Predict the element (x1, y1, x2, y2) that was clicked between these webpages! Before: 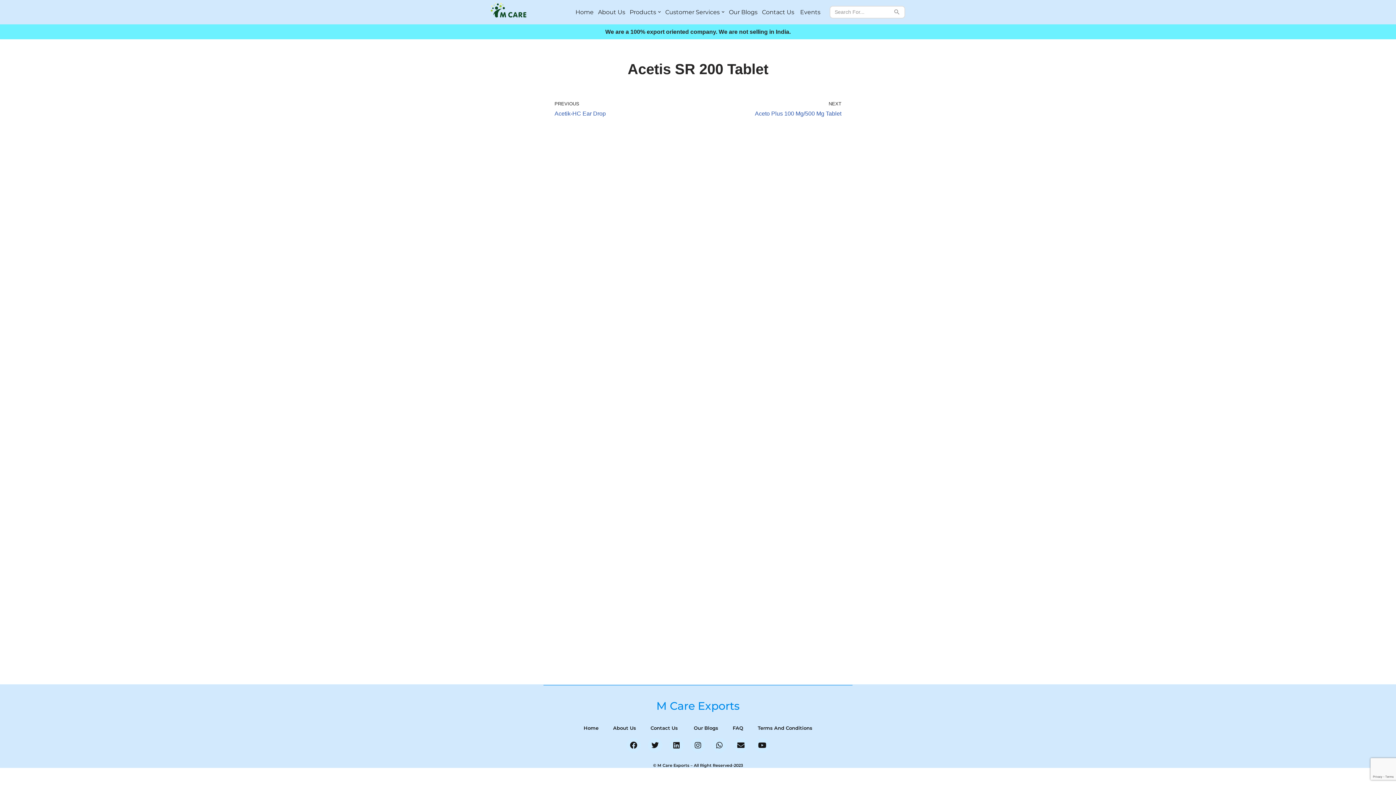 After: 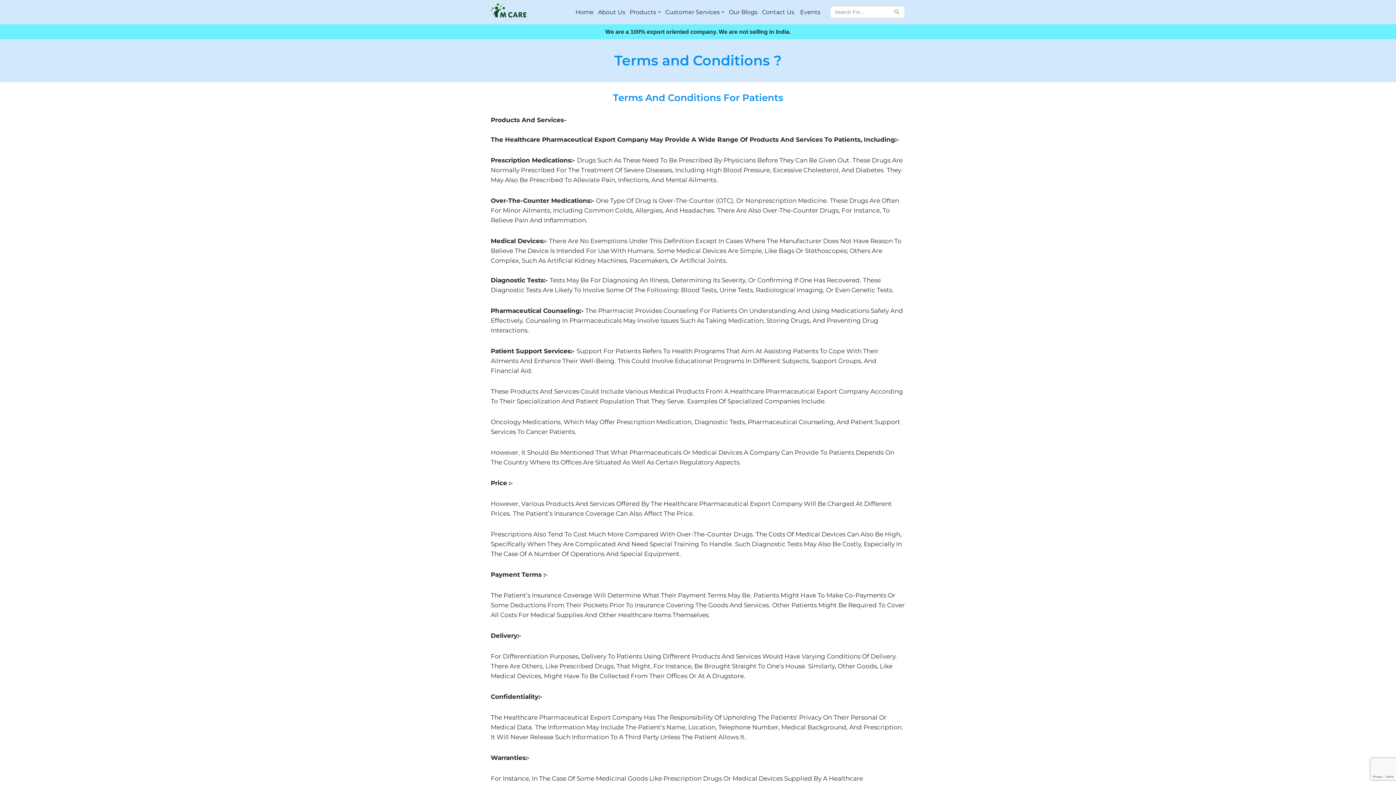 Action: bbox: (750, 720, 819, 736) label: Terms And Conditions